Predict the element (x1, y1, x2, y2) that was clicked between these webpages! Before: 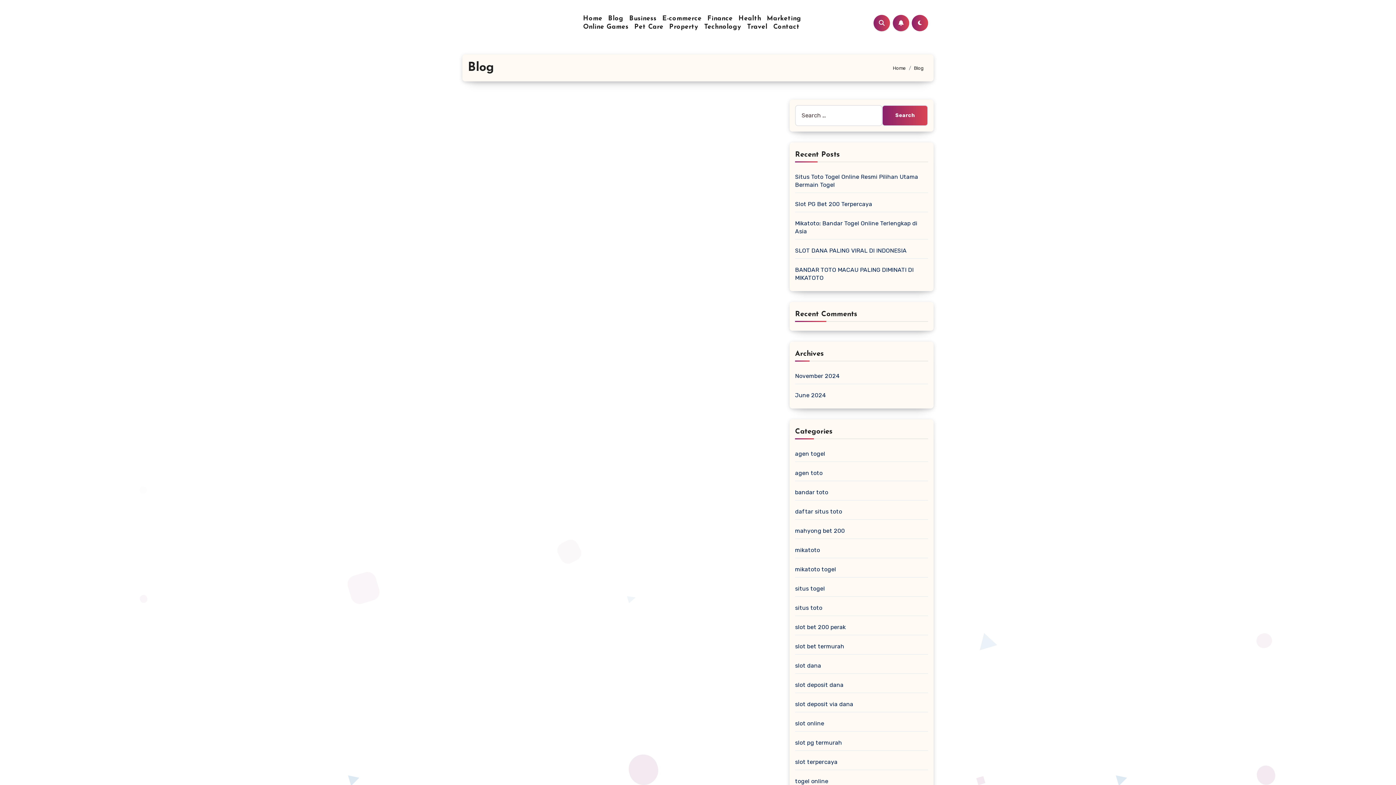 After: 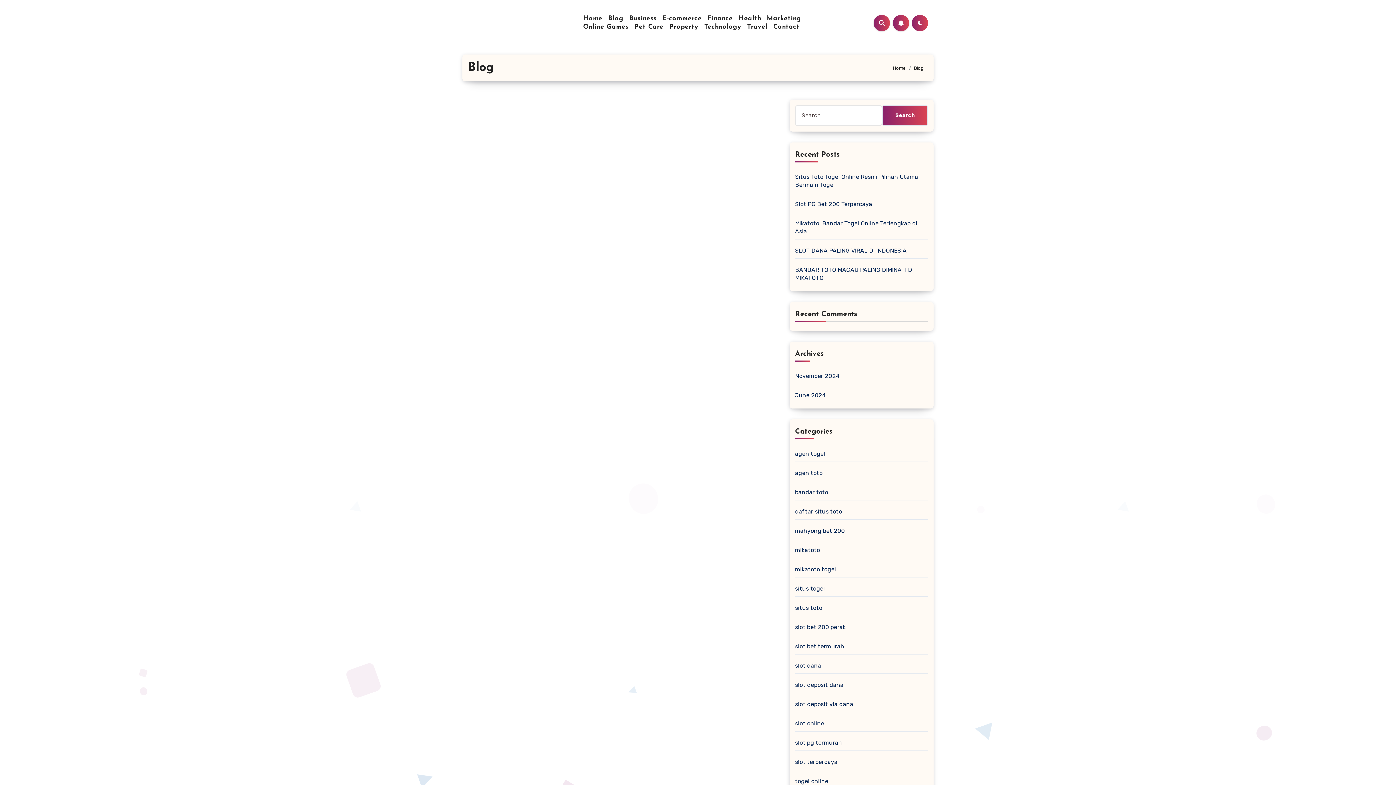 Action: bbox: (605, 14, 626, 22) label: Blog